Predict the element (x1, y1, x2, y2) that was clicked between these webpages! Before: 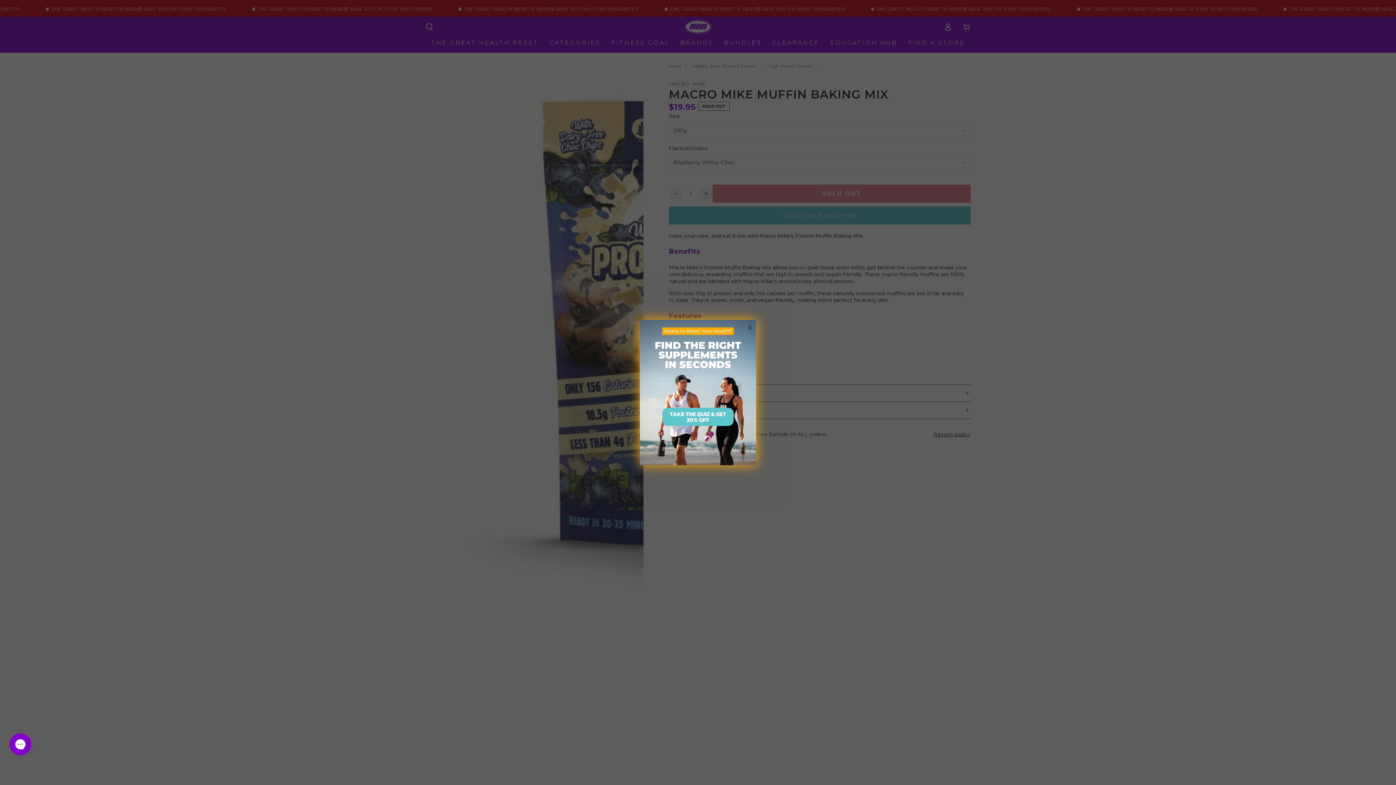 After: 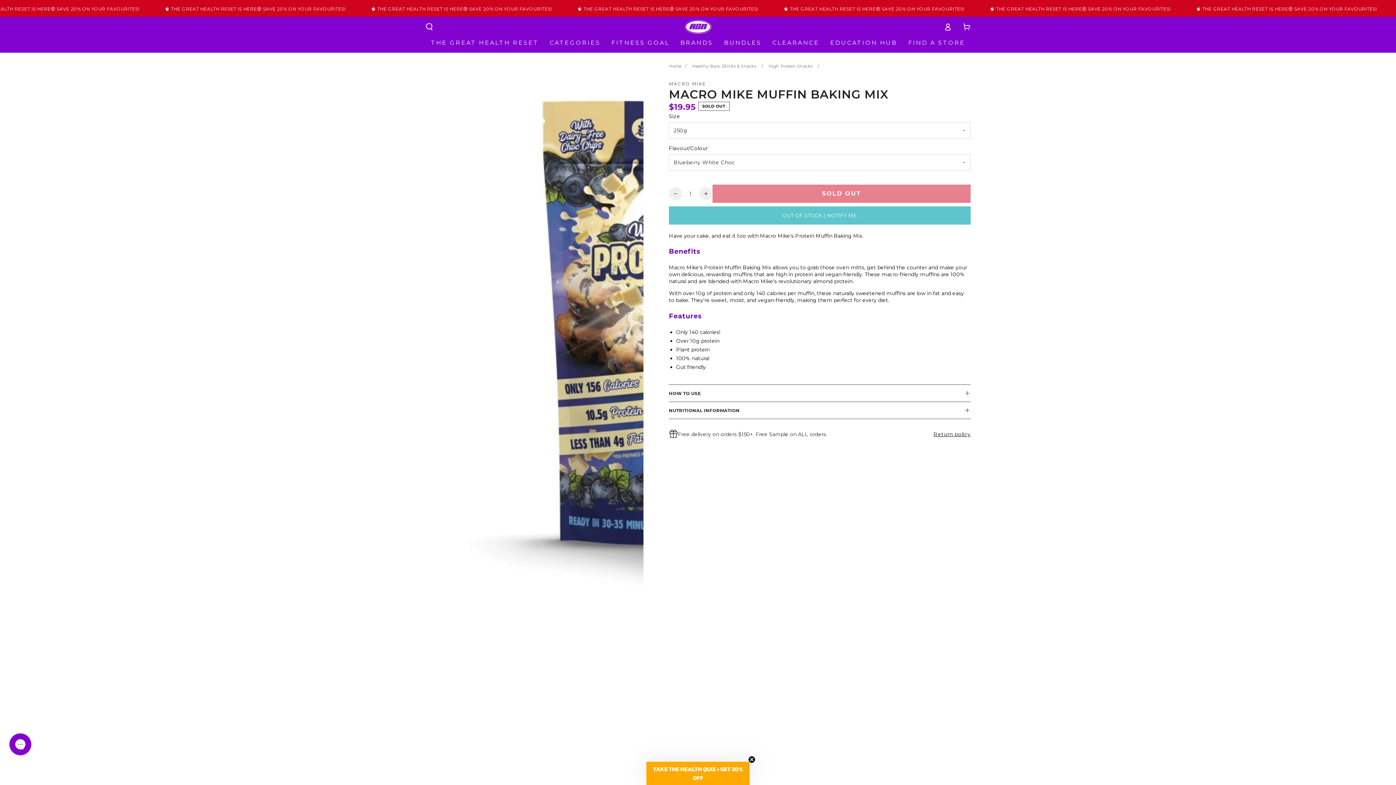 Action: bbox: (745, 320, 756, 330) label: Close dialog